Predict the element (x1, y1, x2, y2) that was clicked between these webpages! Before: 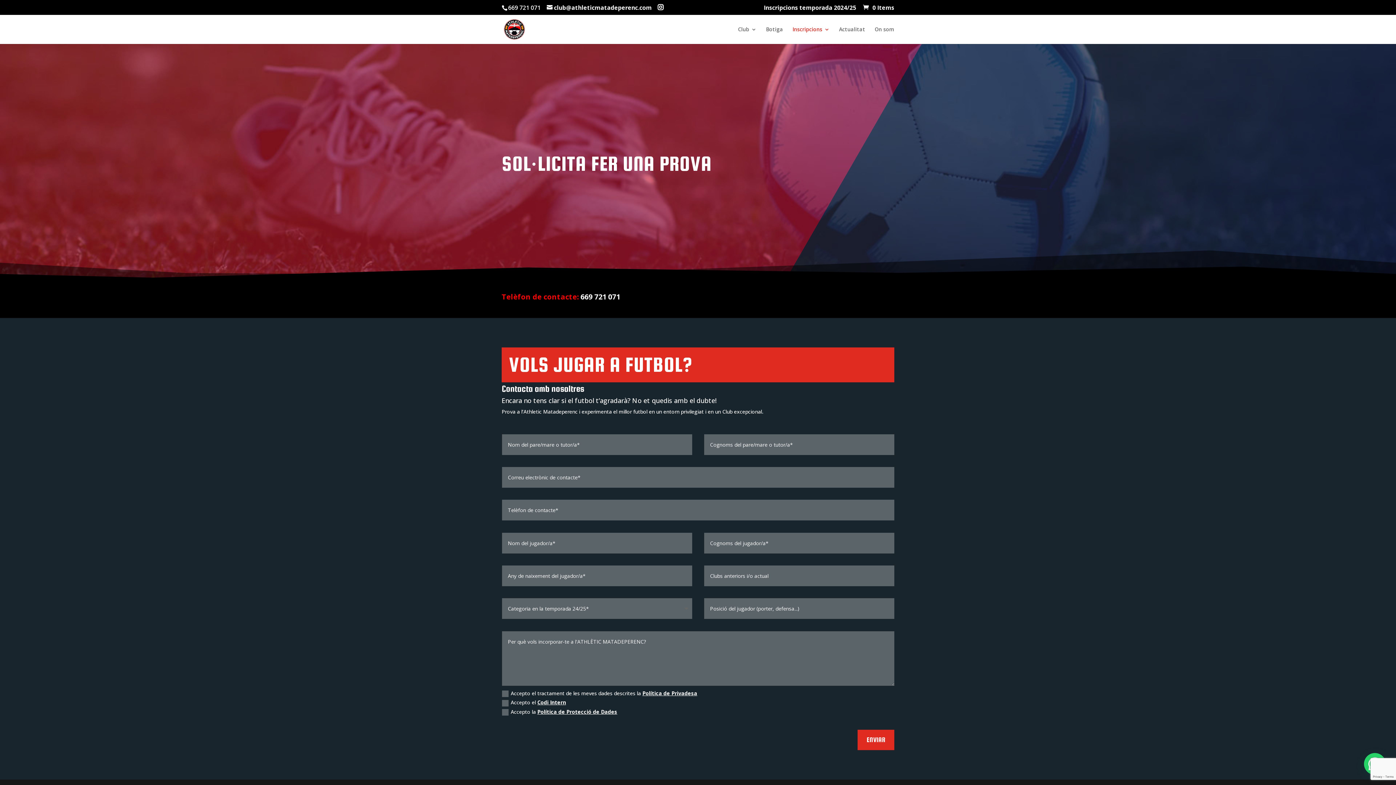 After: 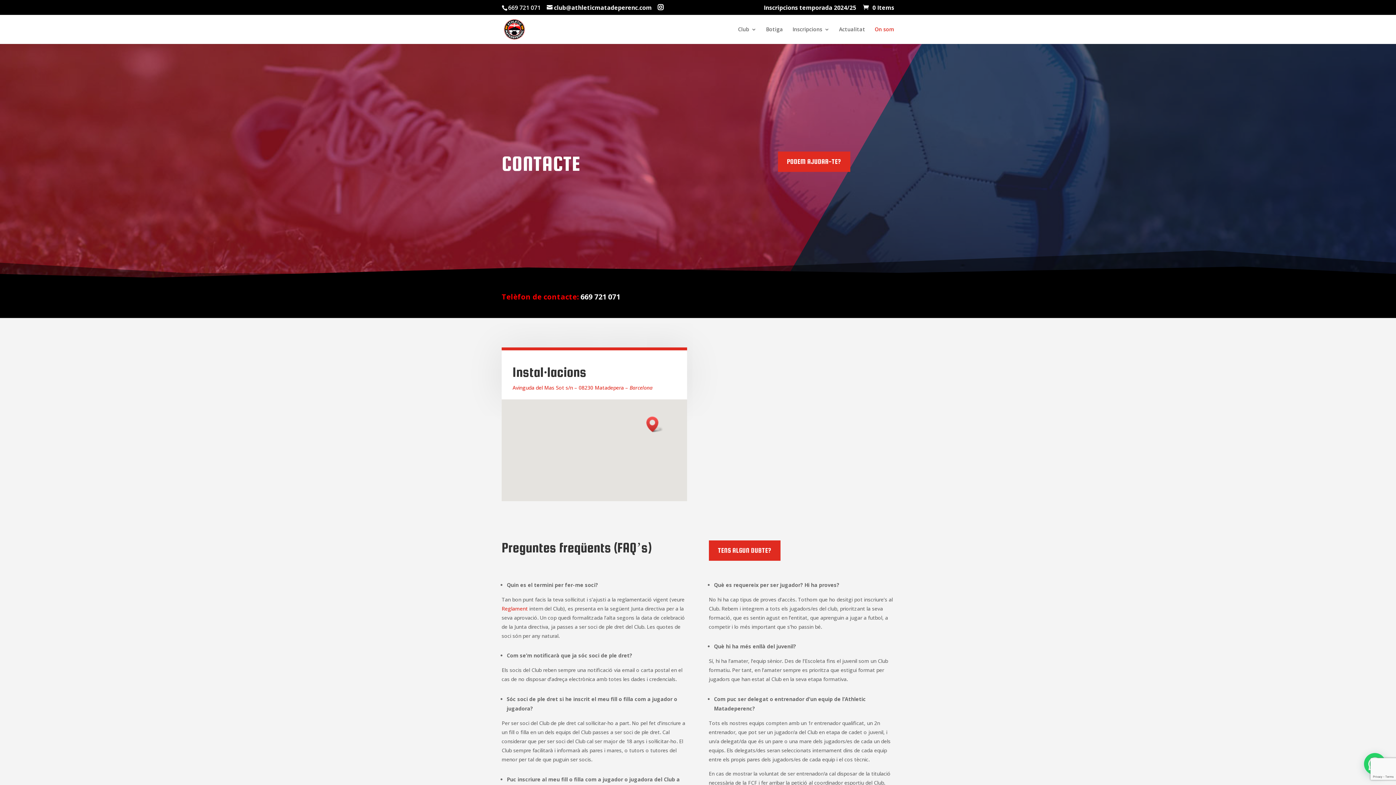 Action: bbox: (874, 26, 894, 44) label: On som